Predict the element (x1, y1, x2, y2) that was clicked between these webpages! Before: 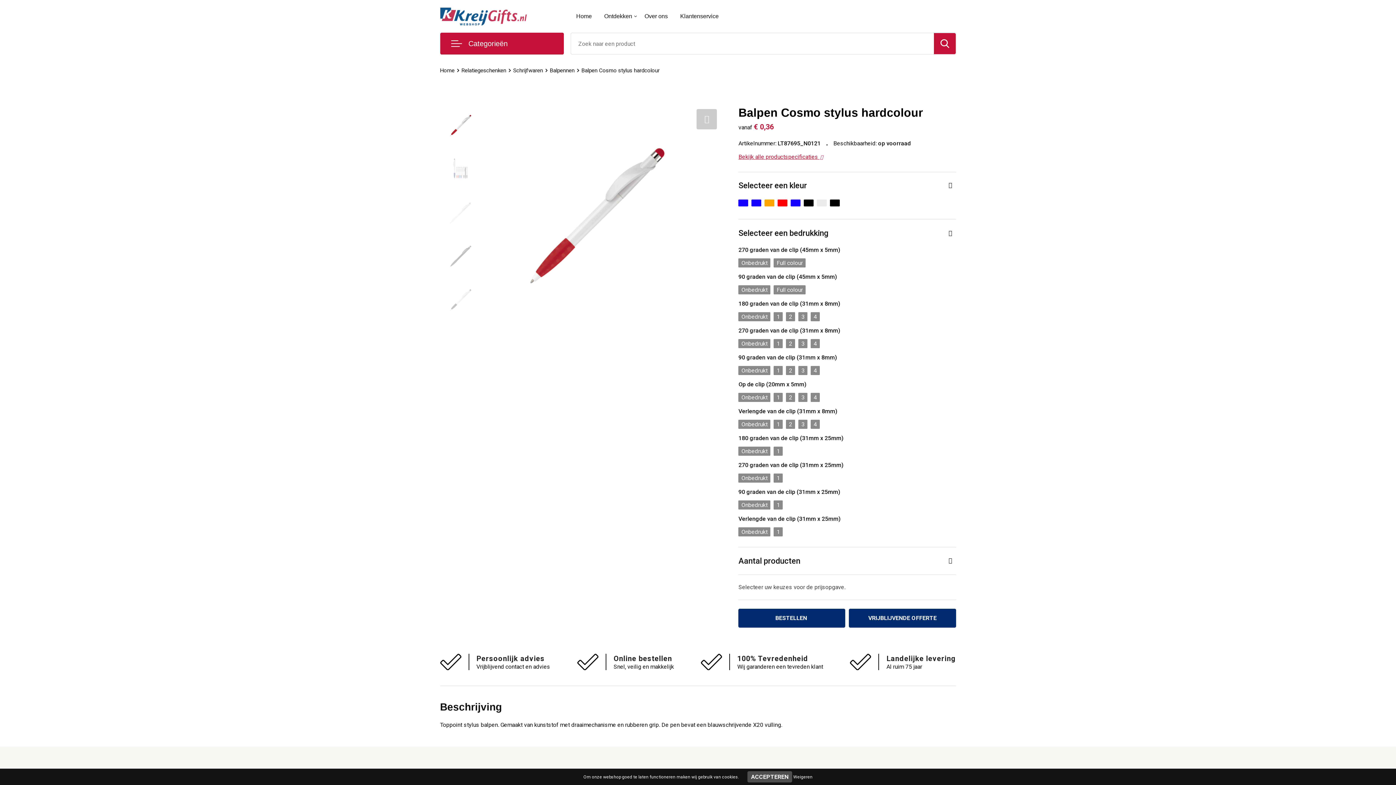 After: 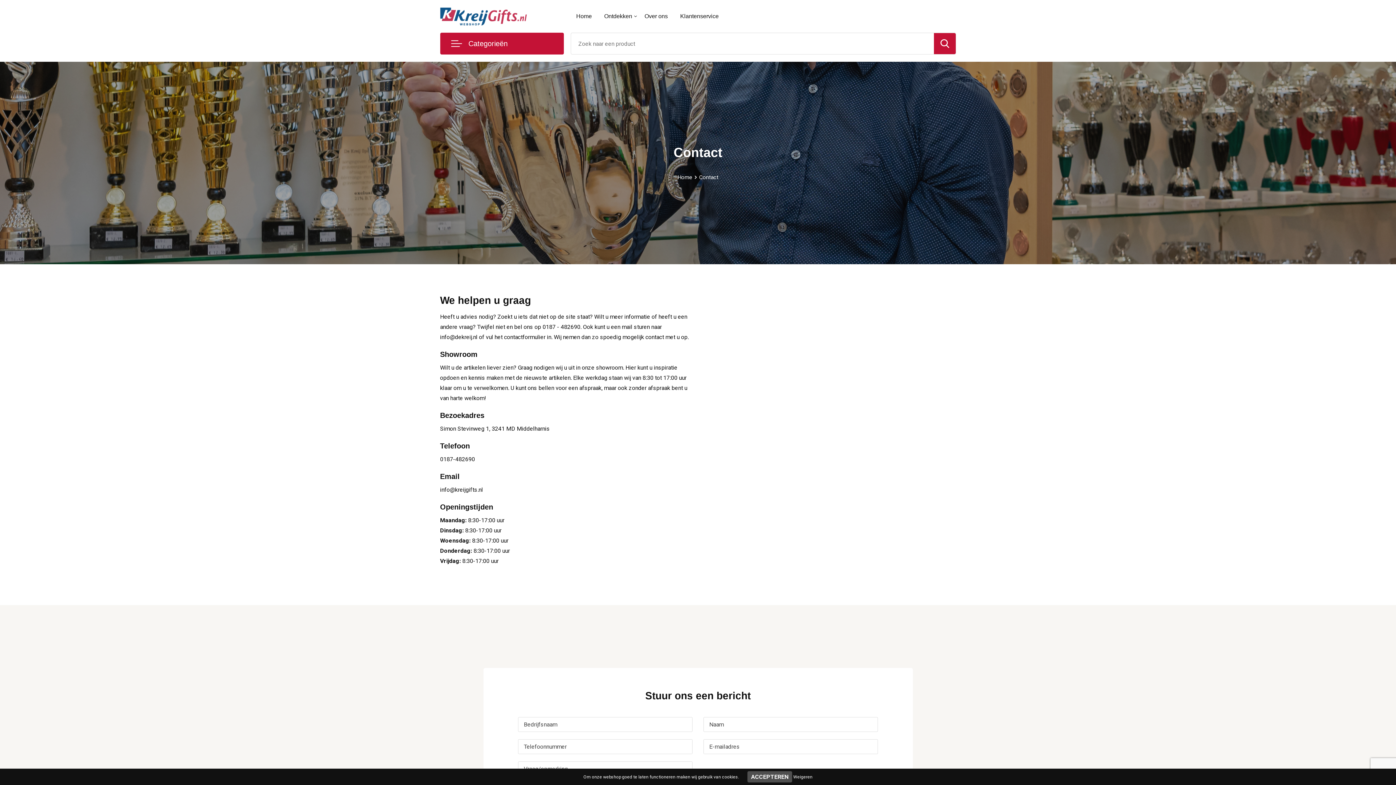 Action: bbox: (674, 0, 724, 32) label: Klantenservice